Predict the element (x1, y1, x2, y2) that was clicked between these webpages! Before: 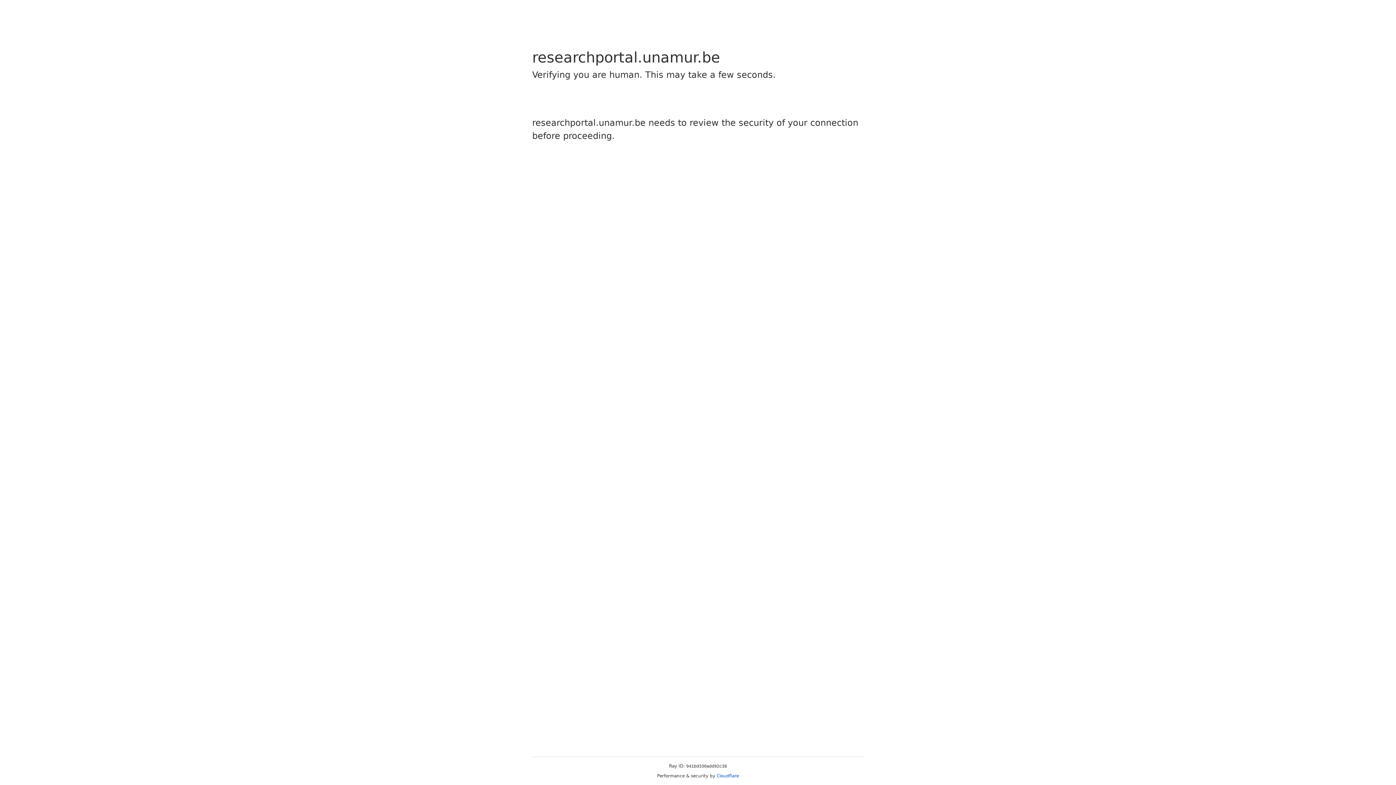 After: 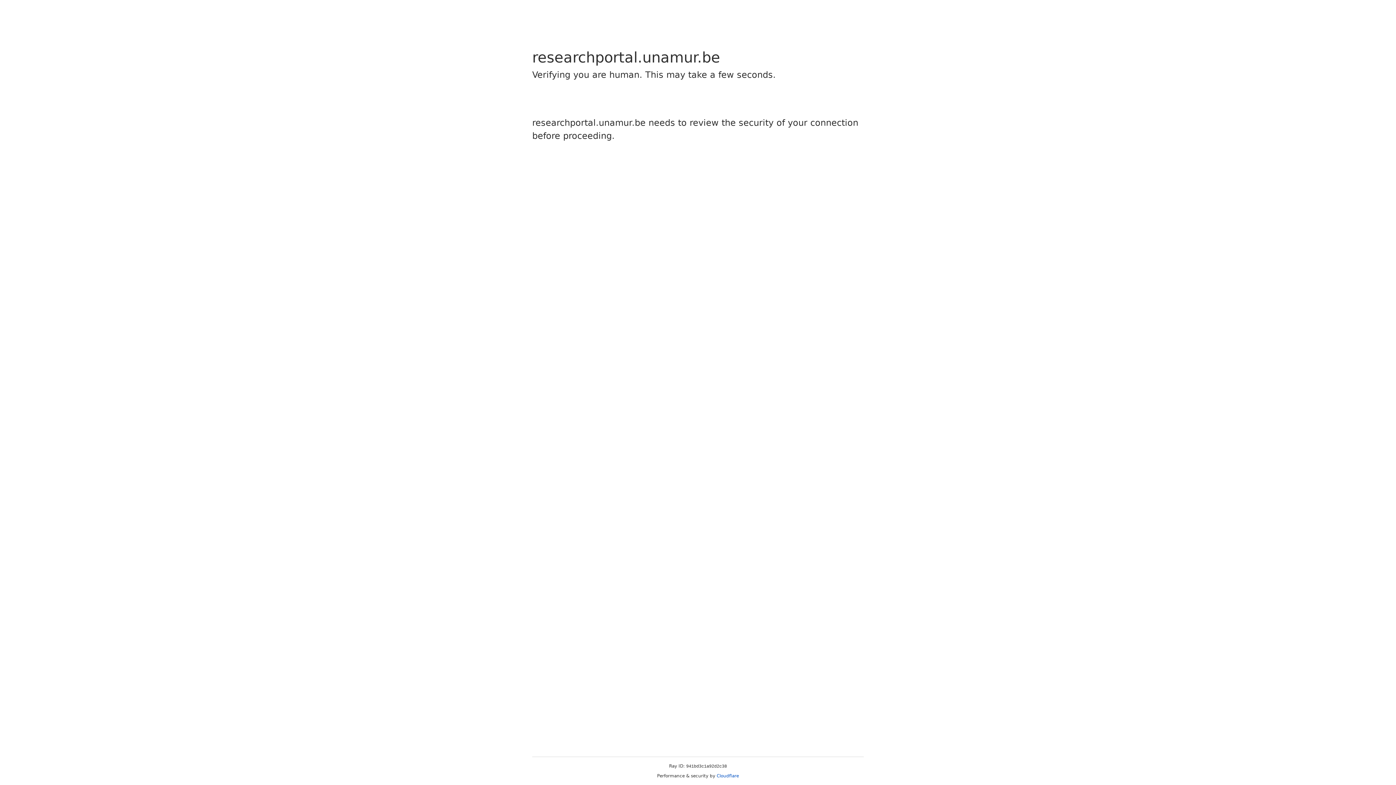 Action: bbox: (716, 773, 739, 778) label: Cloudflare